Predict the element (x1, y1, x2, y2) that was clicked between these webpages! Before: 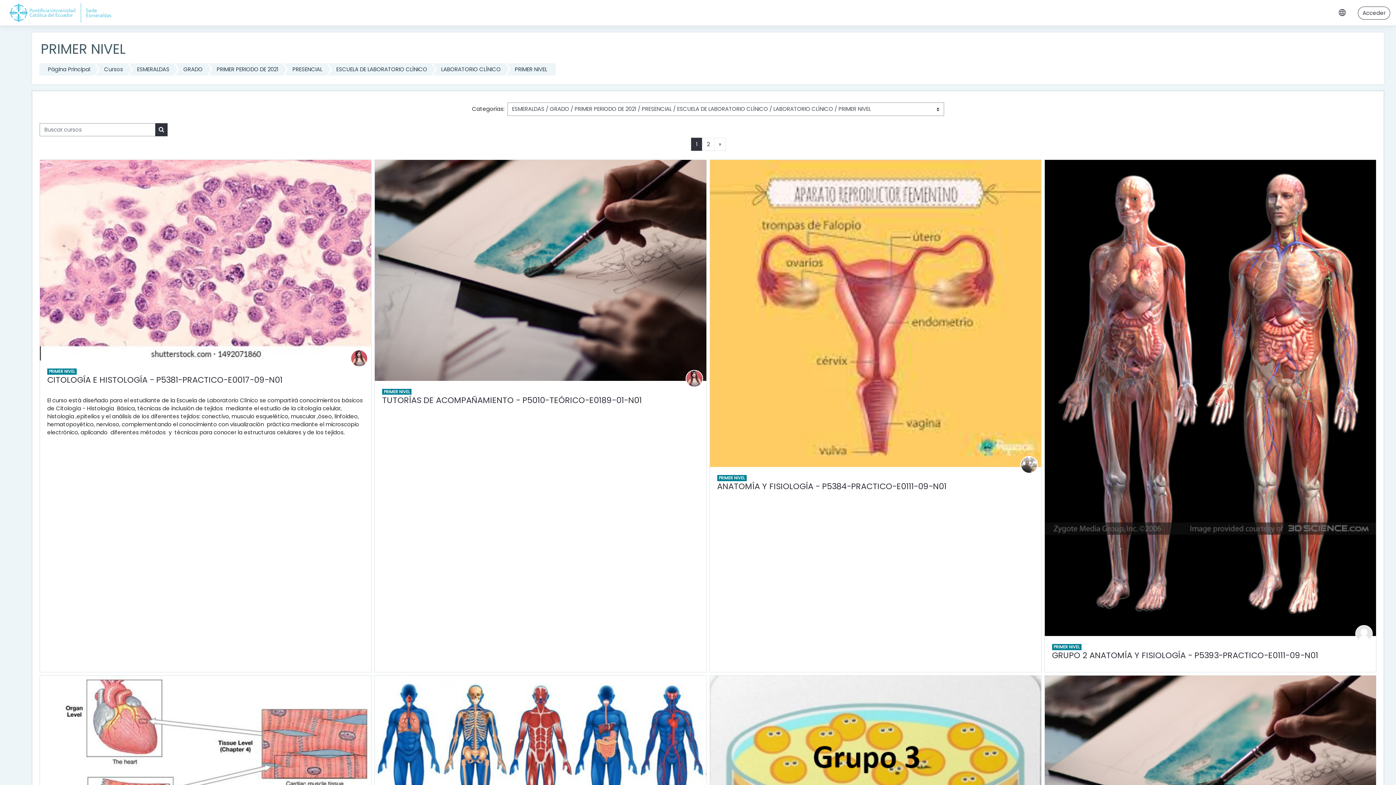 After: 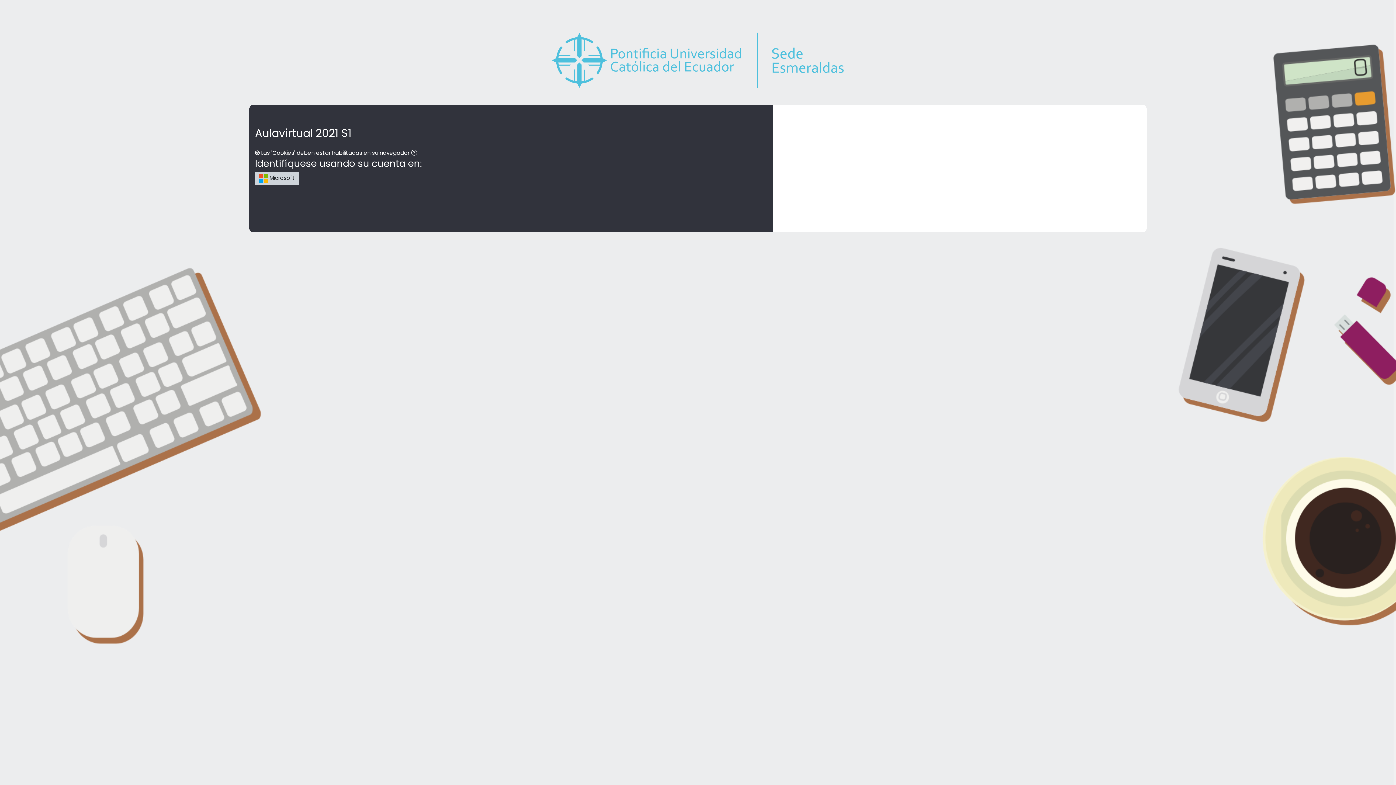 Action: bbox: (1355, 629, 1373, 637)